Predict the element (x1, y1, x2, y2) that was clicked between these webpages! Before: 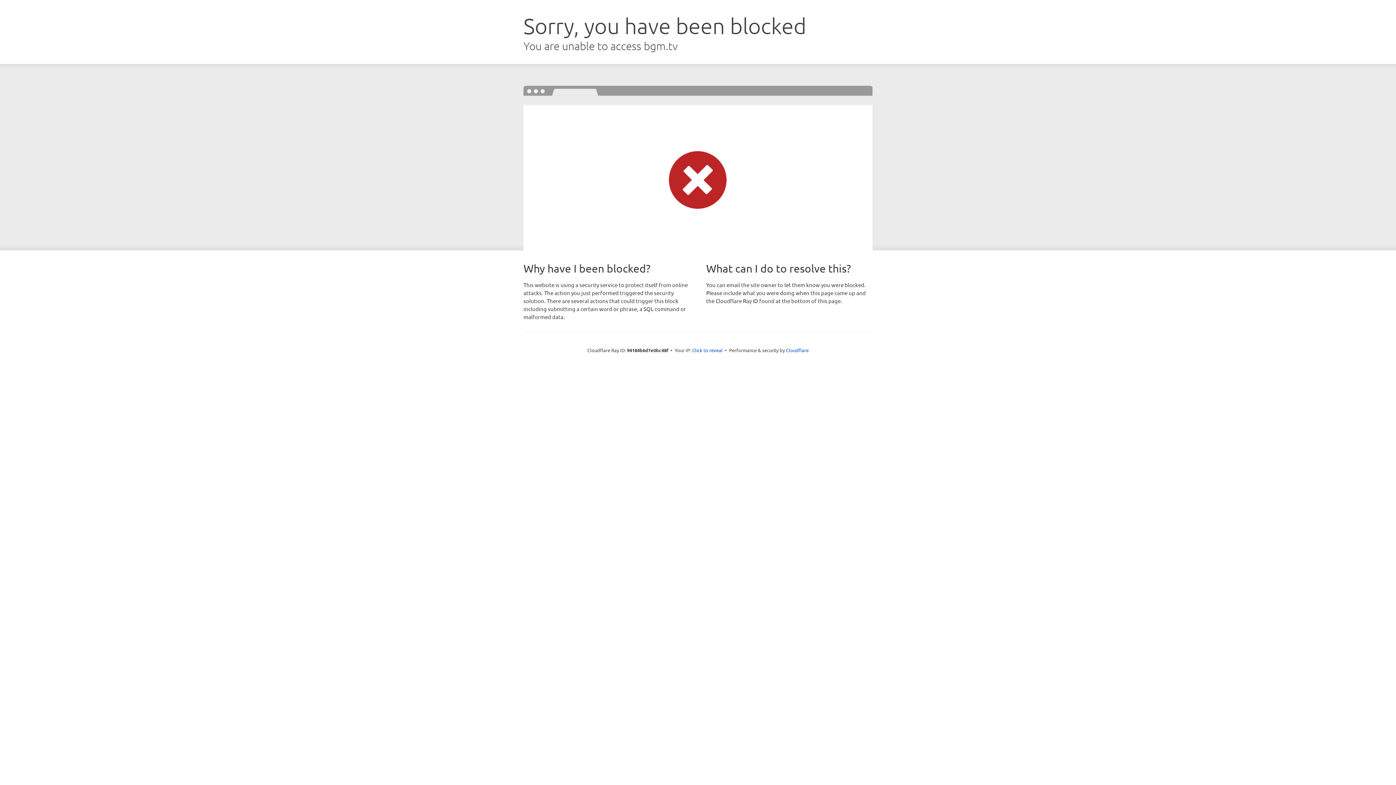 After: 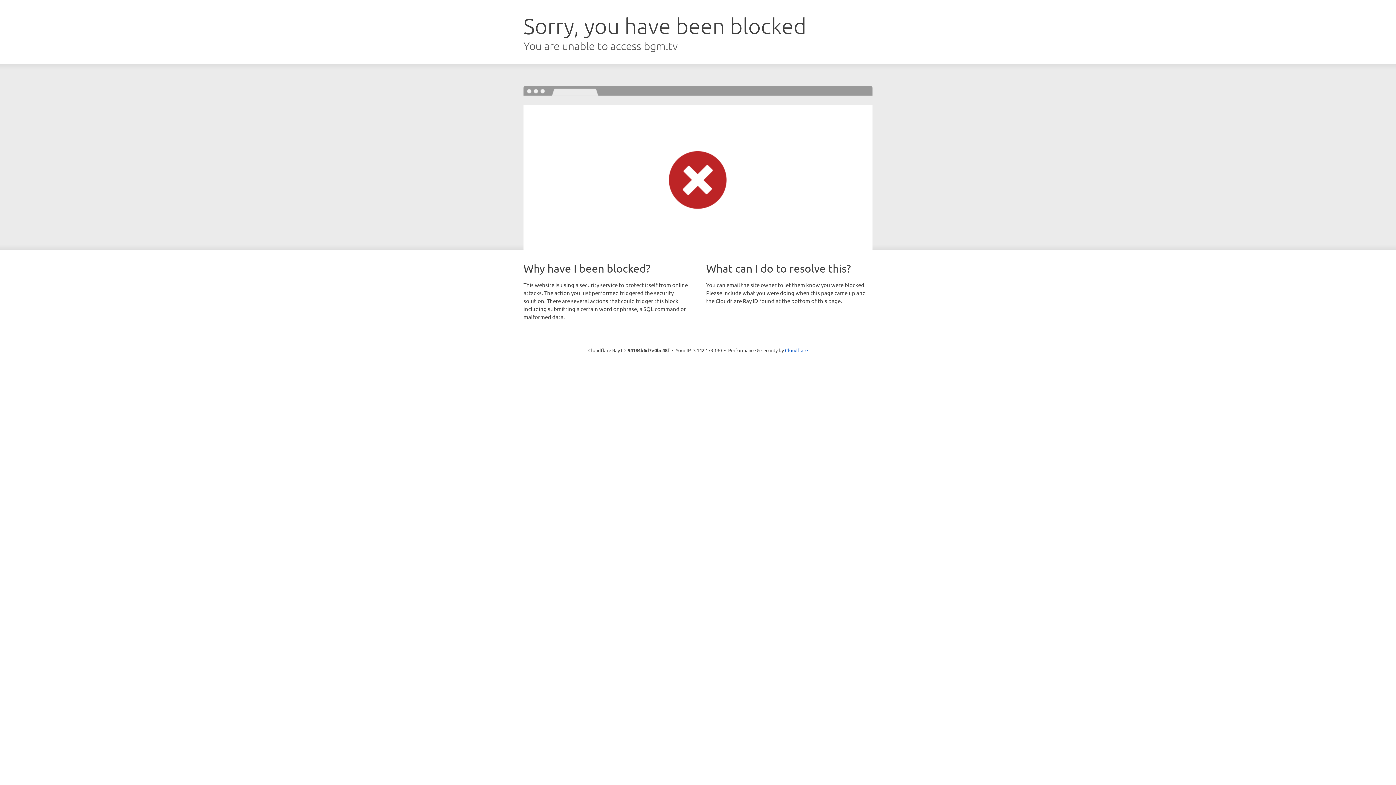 Action: bbox: (692, 346, 722, 353) label: Click to reveal